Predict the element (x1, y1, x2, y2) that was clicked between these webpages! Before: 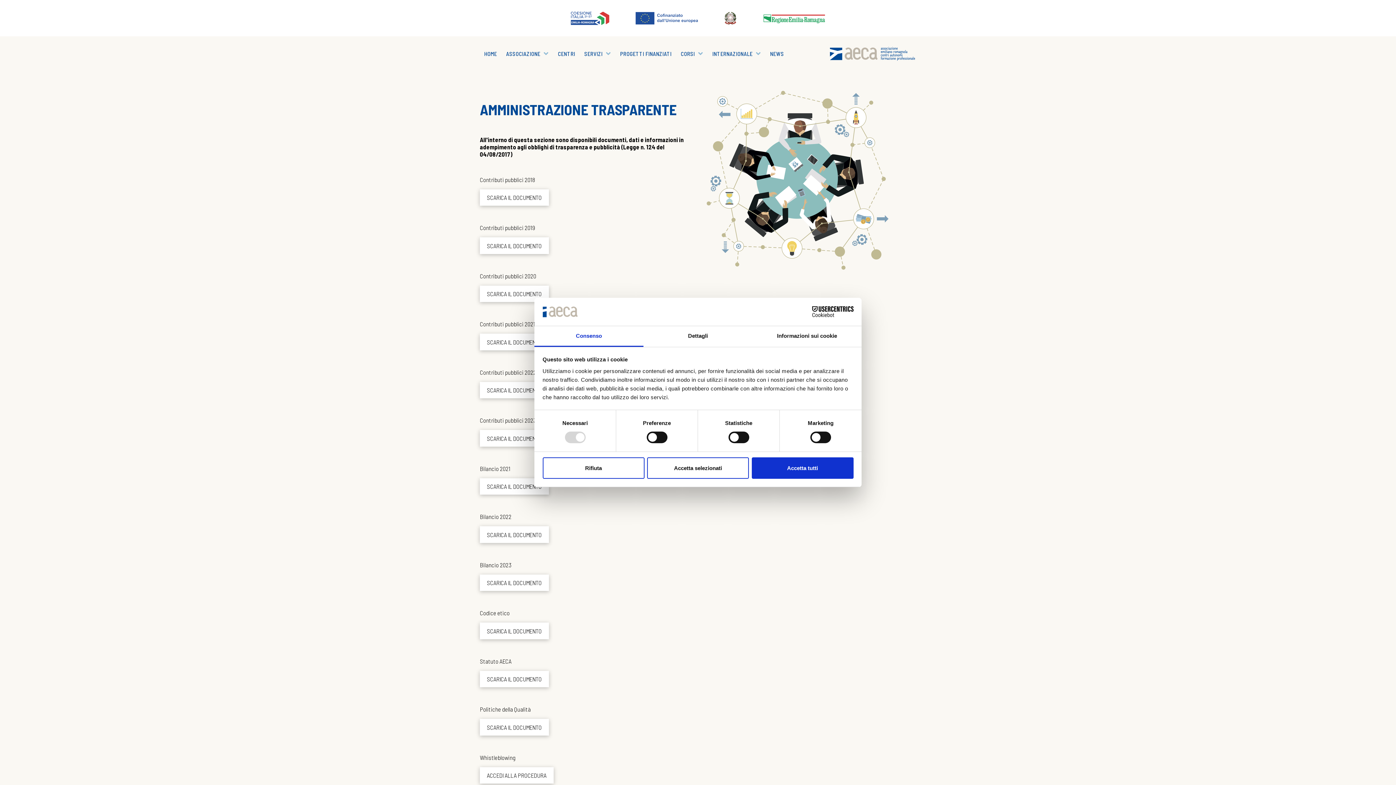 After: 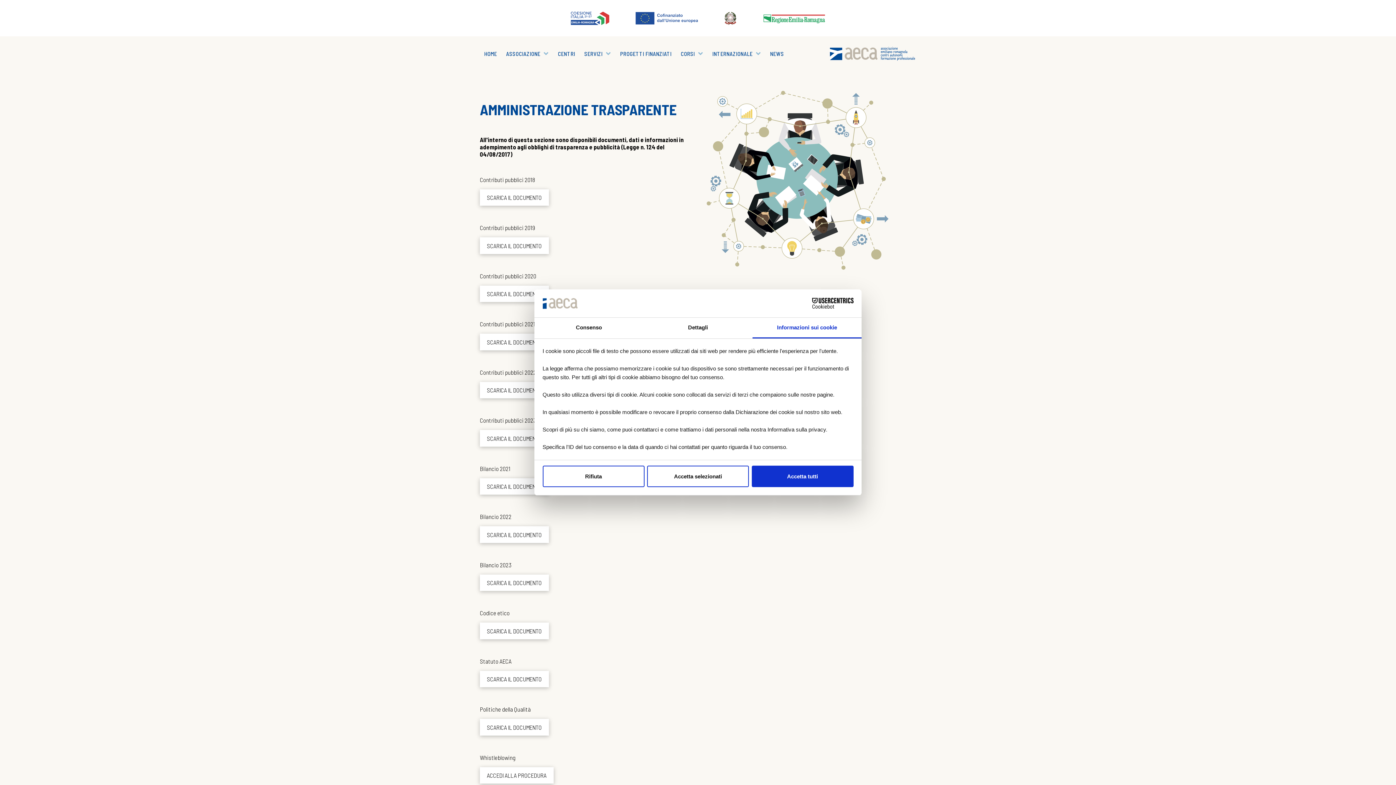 Action: label: Informazioni sui cookie bbox: (752, 326, 861, 347)